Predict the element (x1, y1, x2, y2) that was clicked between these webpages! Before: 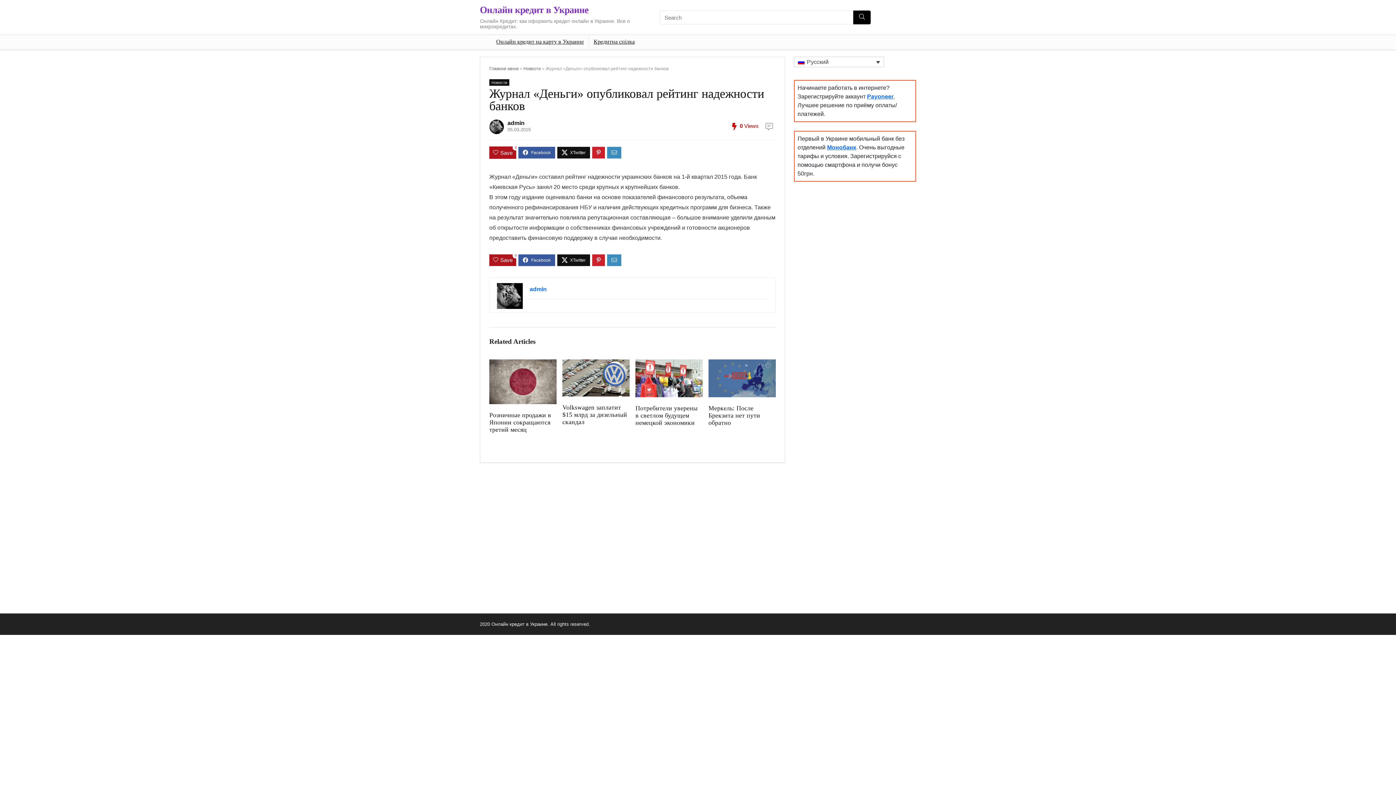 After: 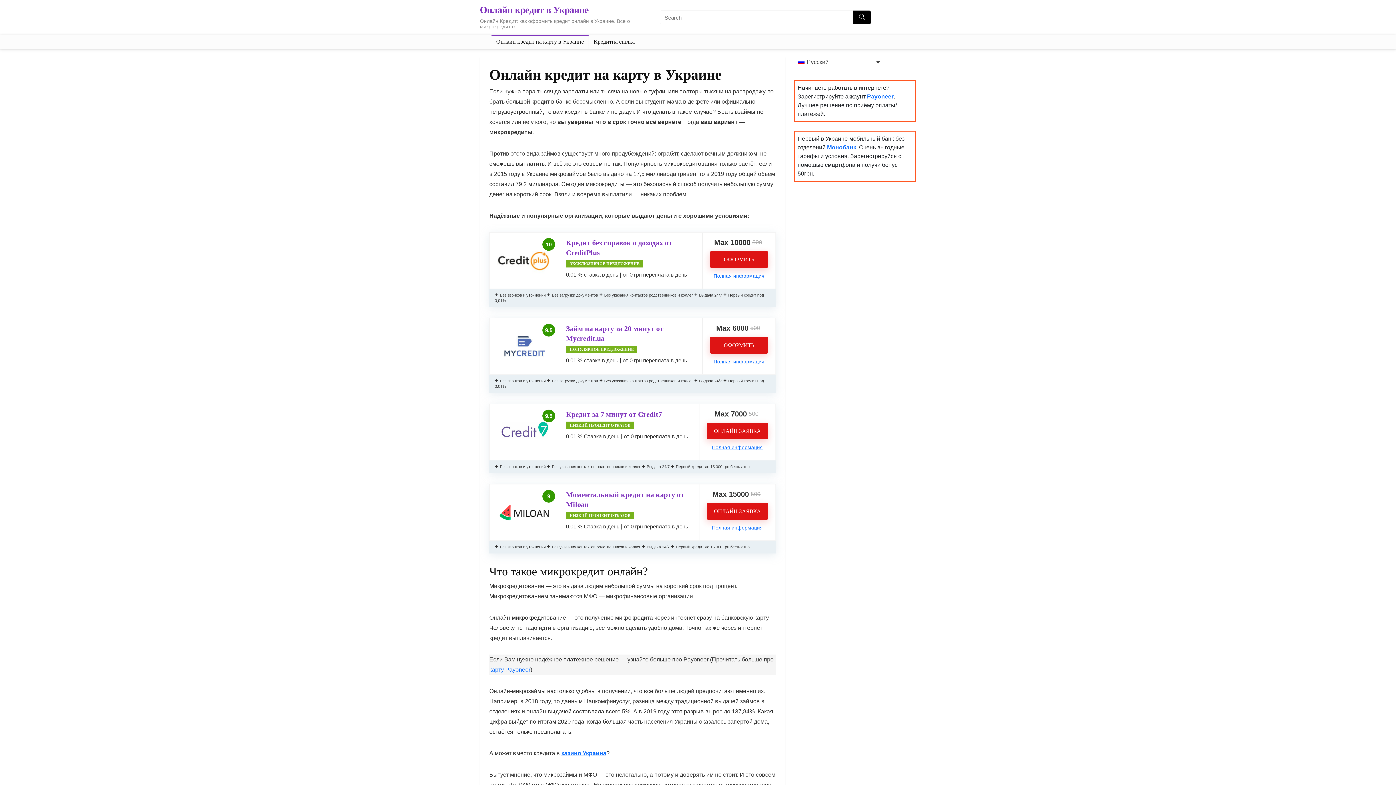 Action: bbox: (489, 66, 518, 71) label: Главное меню